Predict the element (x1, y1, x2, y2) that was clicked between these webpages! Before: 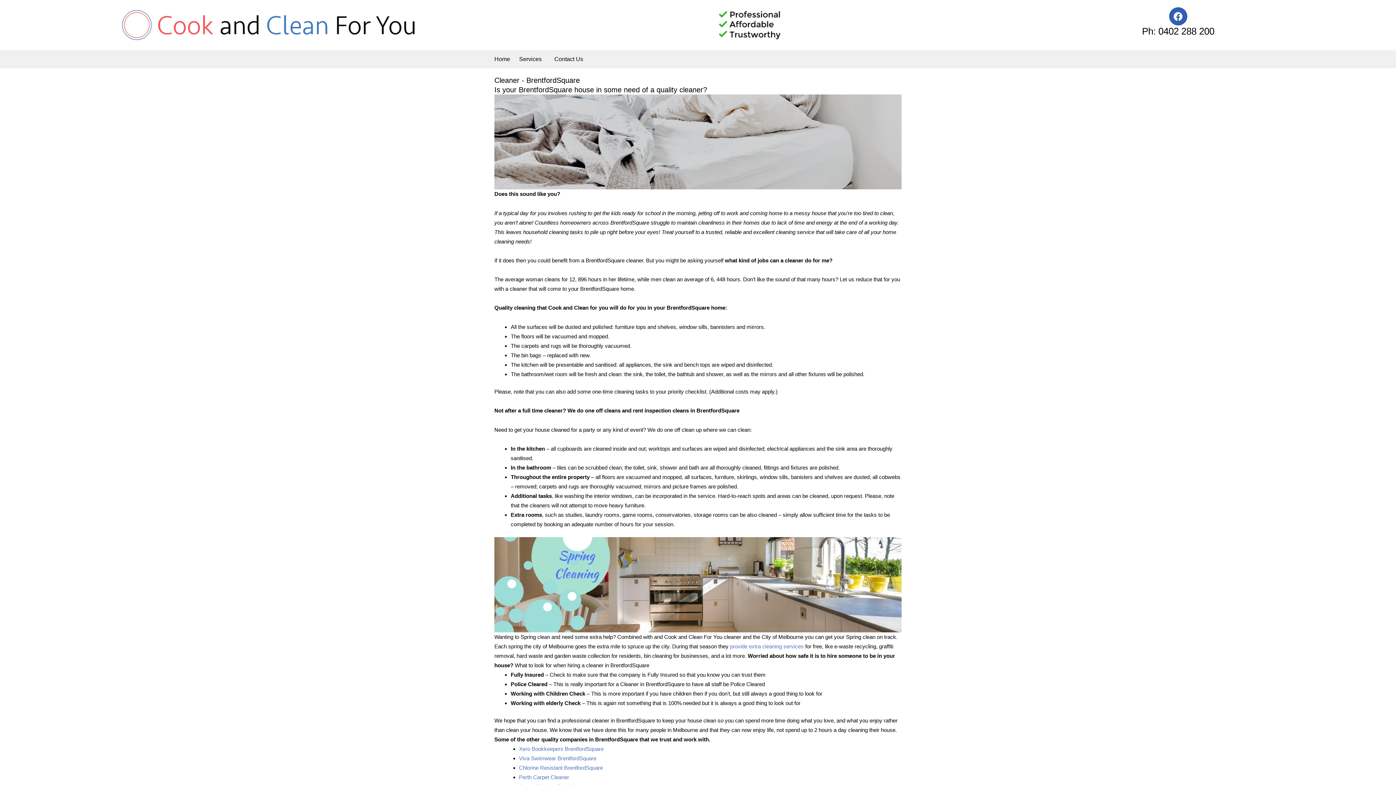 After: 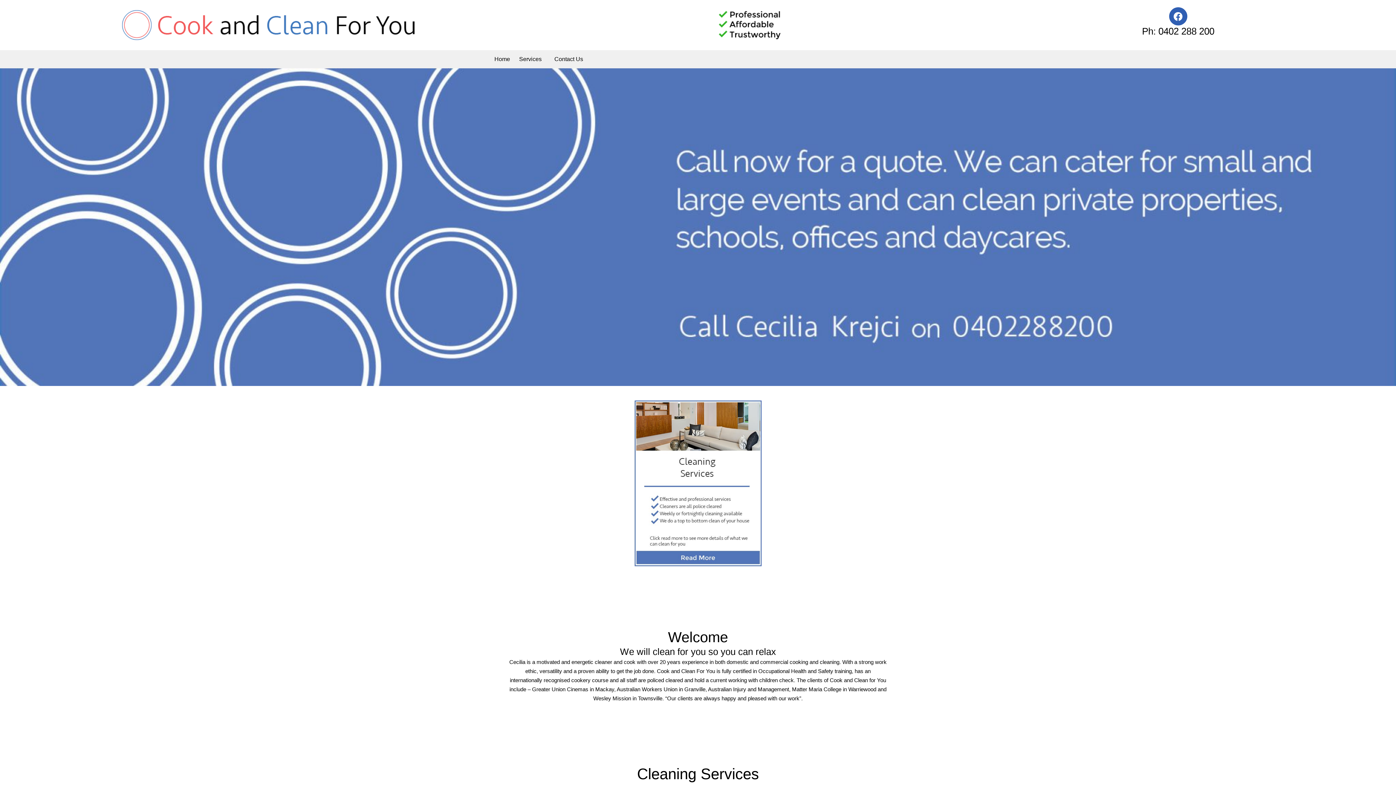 Action: bbox: (120, 7, 418, 42)